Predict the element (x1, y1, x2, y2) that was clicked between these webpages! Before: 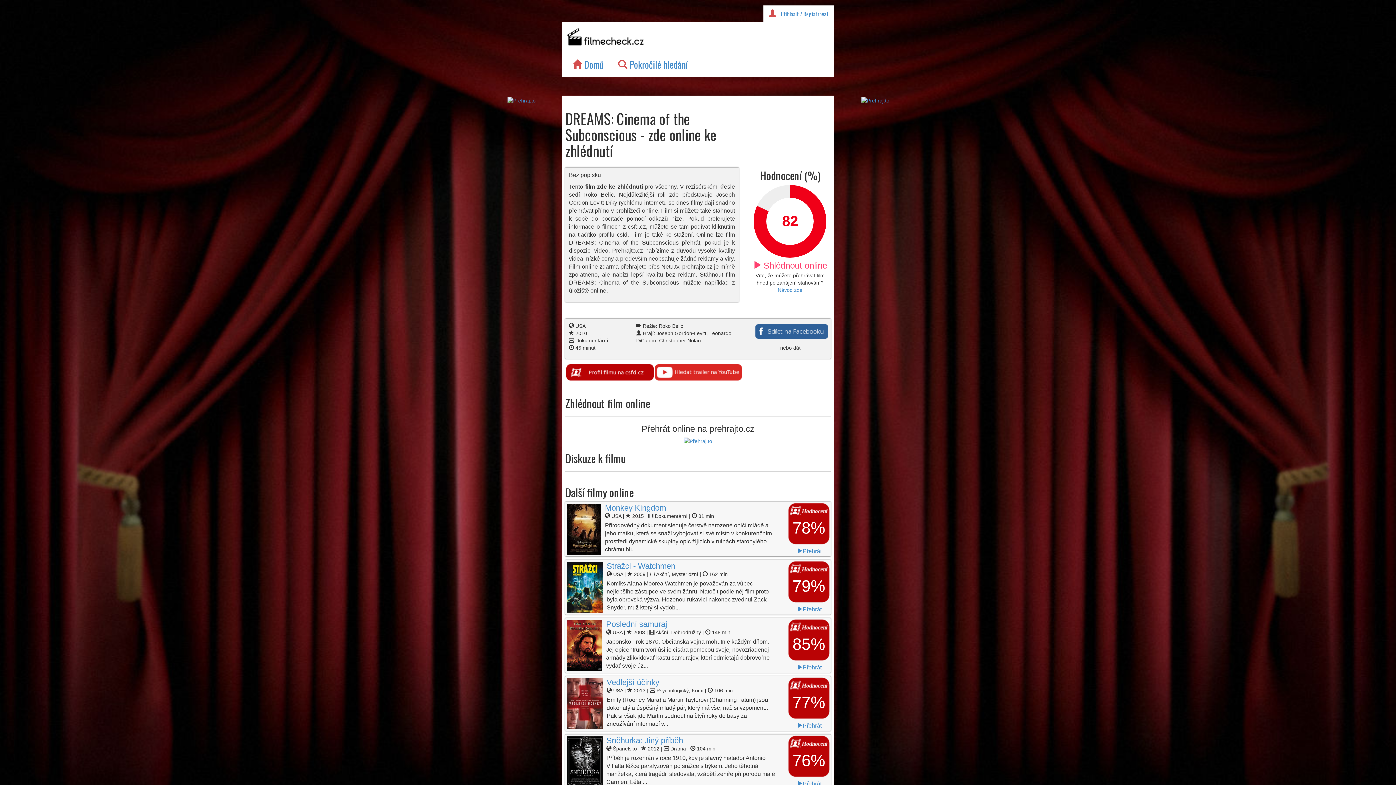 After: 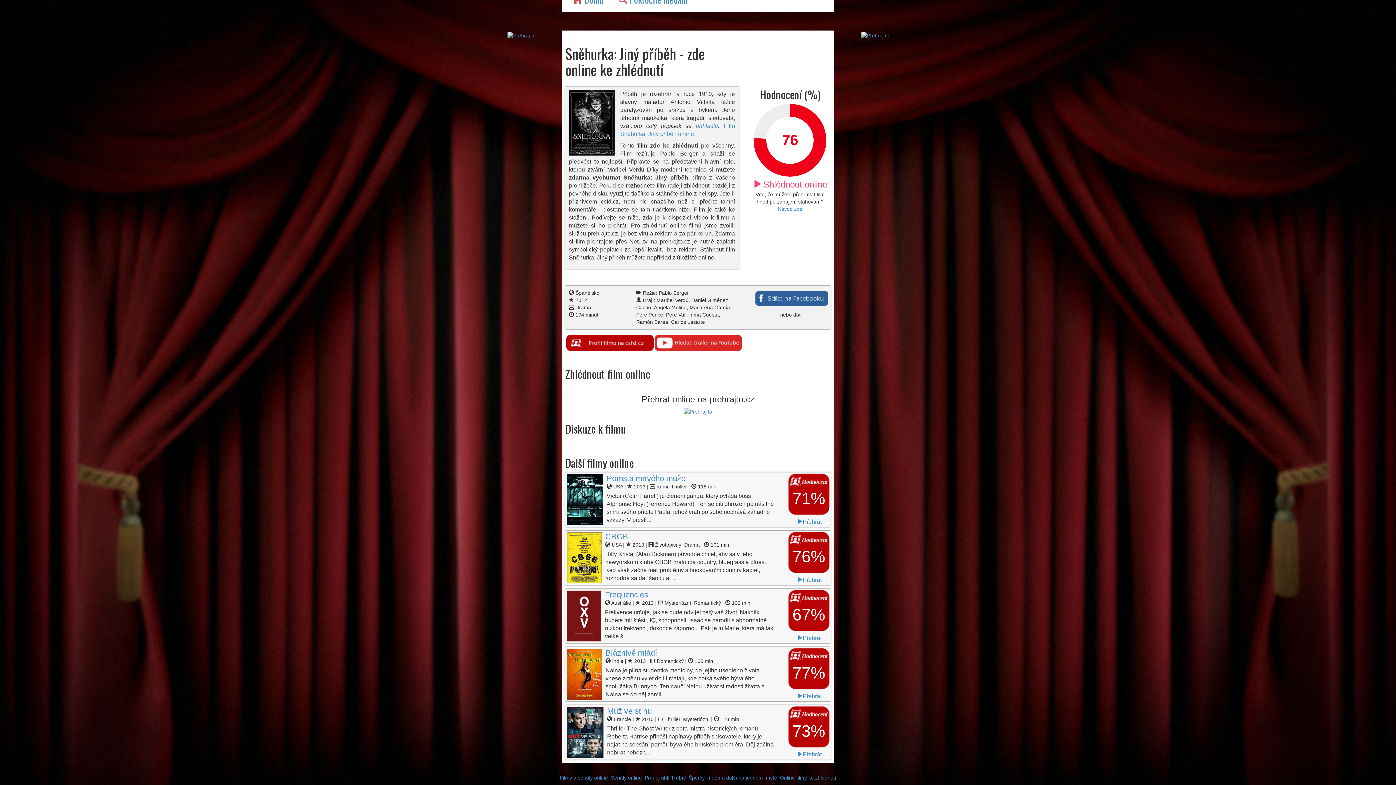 Action: bbox: (797, 781, 821, 787) label: Přehrát